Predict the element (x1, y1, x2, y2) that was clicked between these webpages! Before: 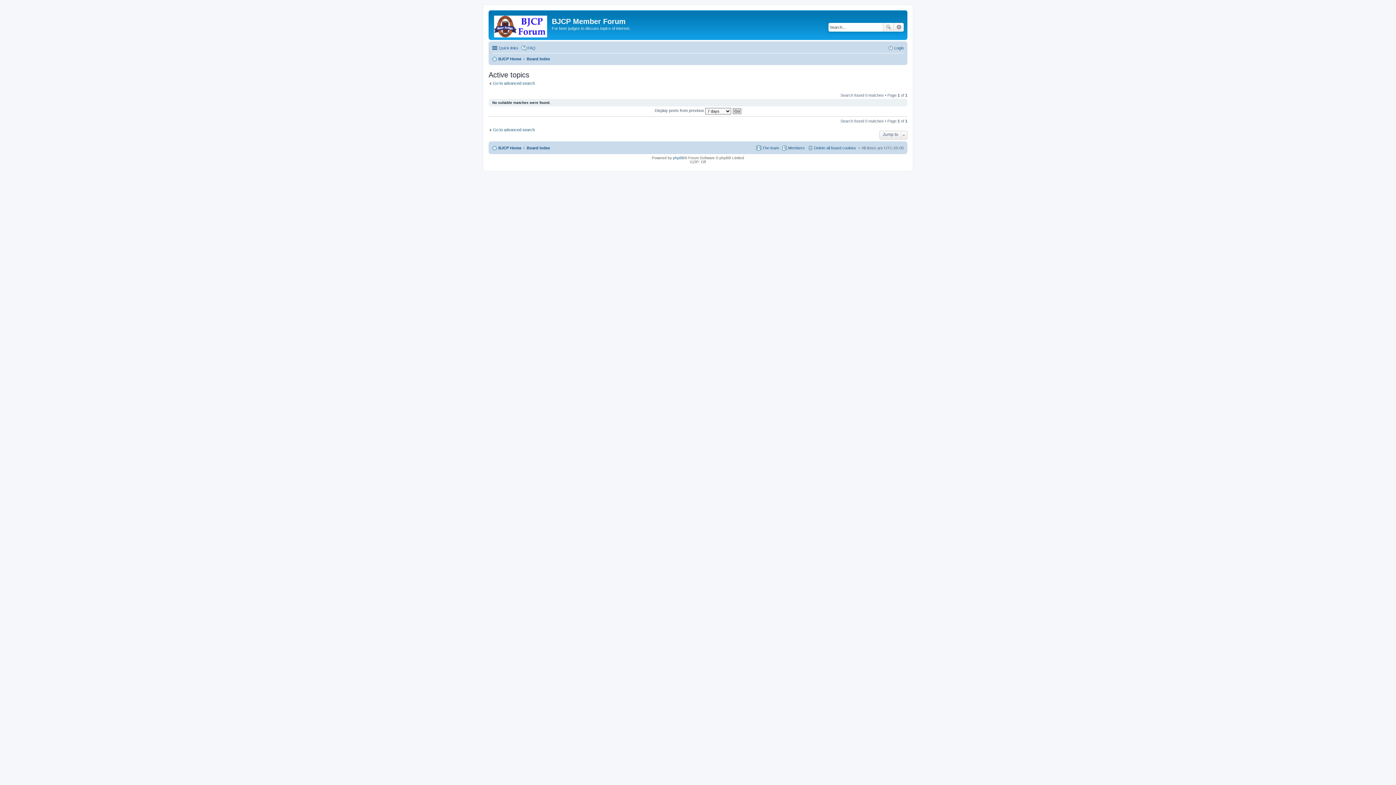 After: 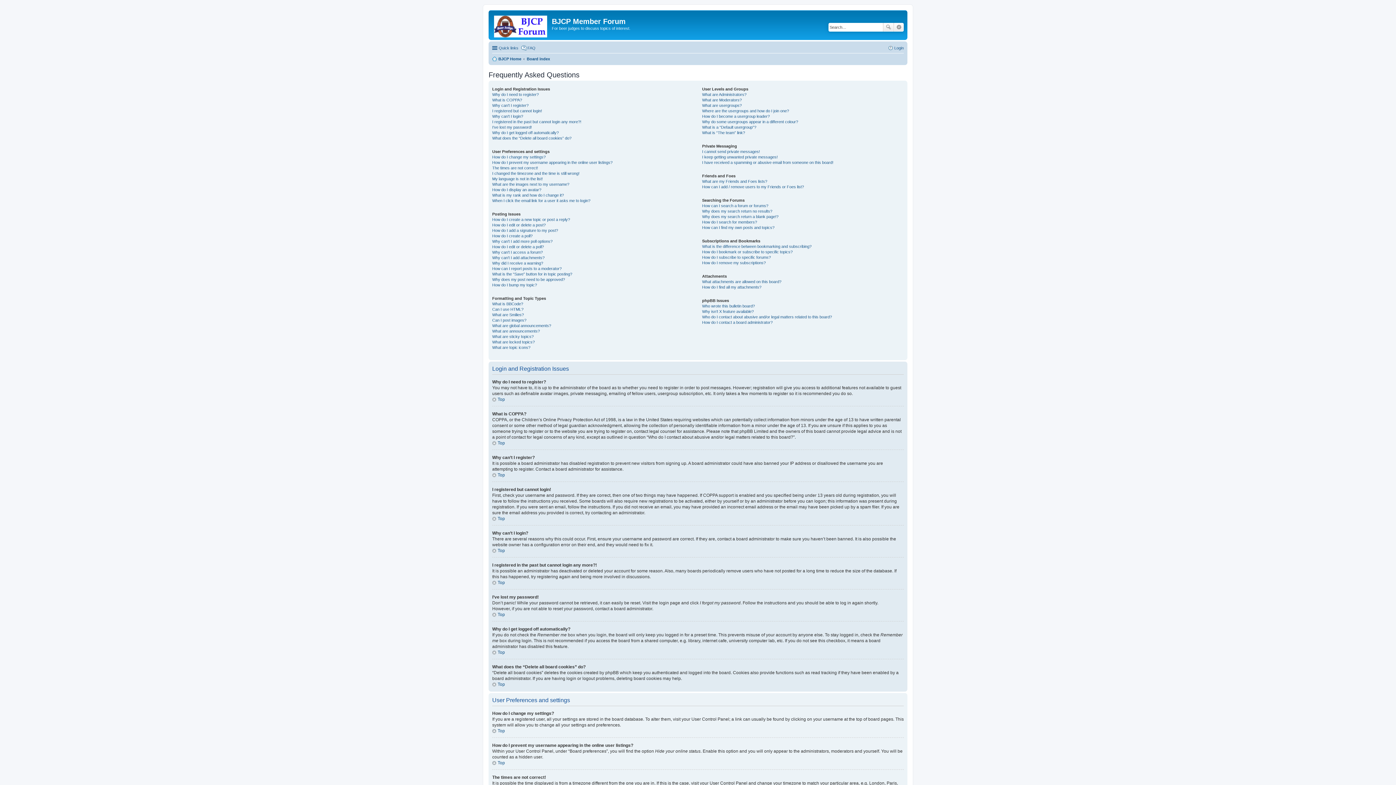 Action: bbox: (521, 43, 535, 52) label: FAQ